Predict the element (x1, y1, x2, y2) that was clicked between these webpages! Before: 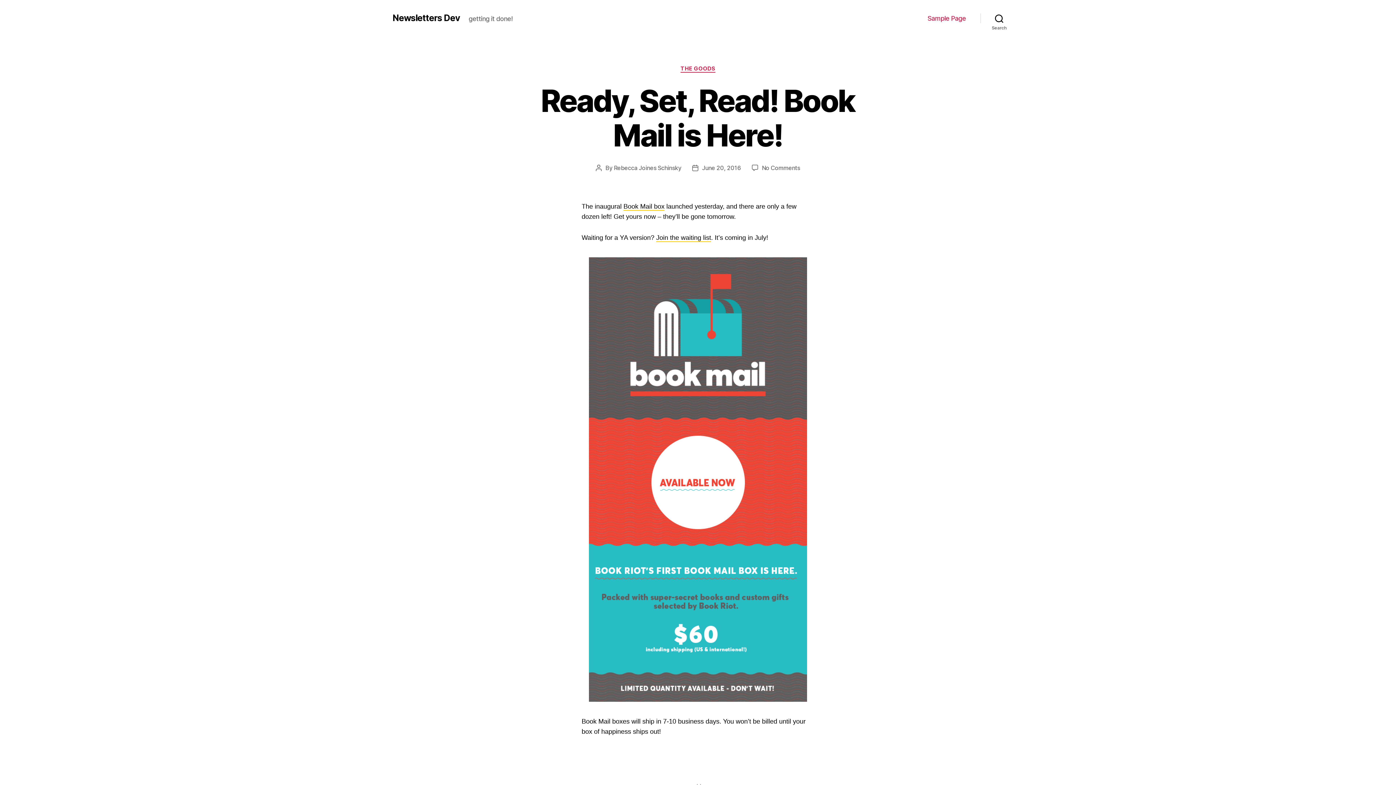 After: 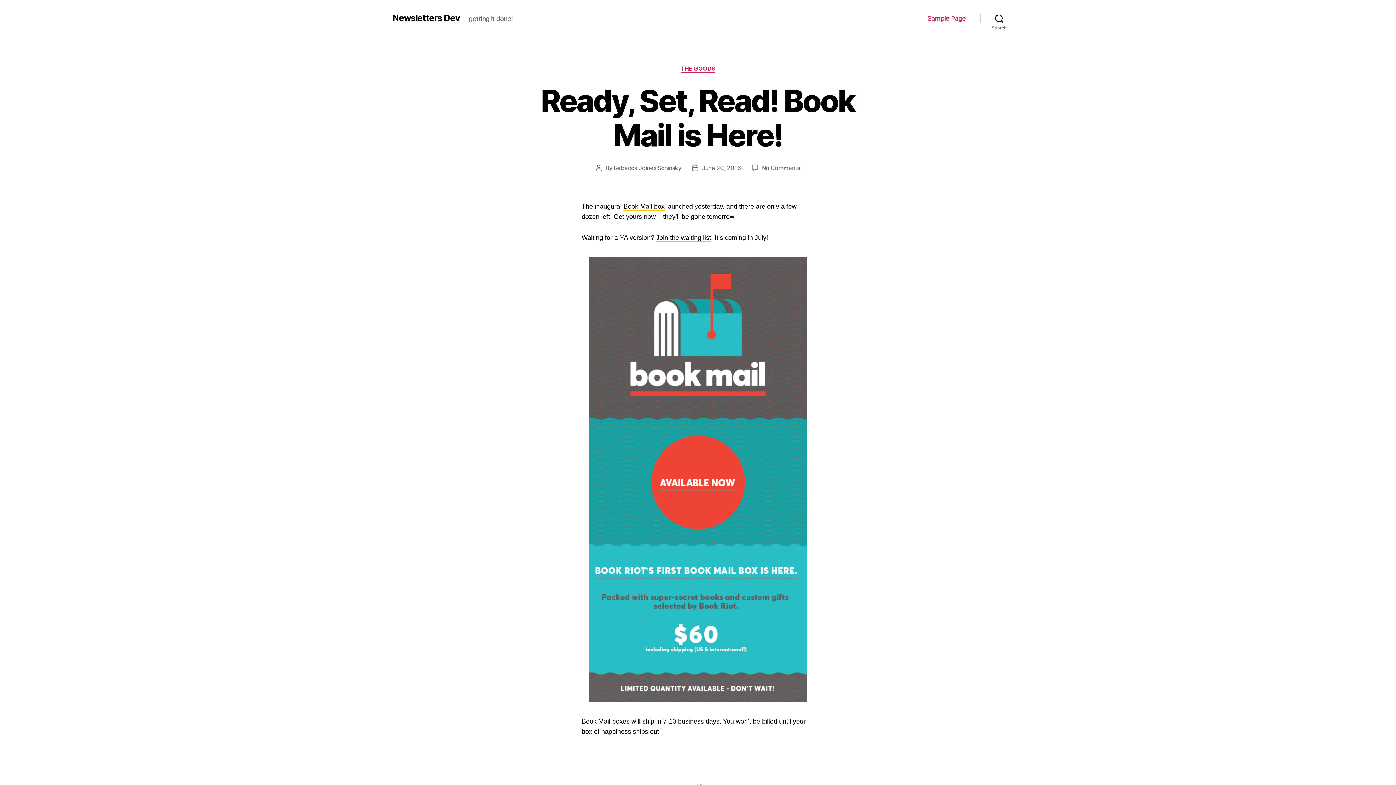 Action: label: June 20, 2016 bbox: (702, 164, 740, 171)